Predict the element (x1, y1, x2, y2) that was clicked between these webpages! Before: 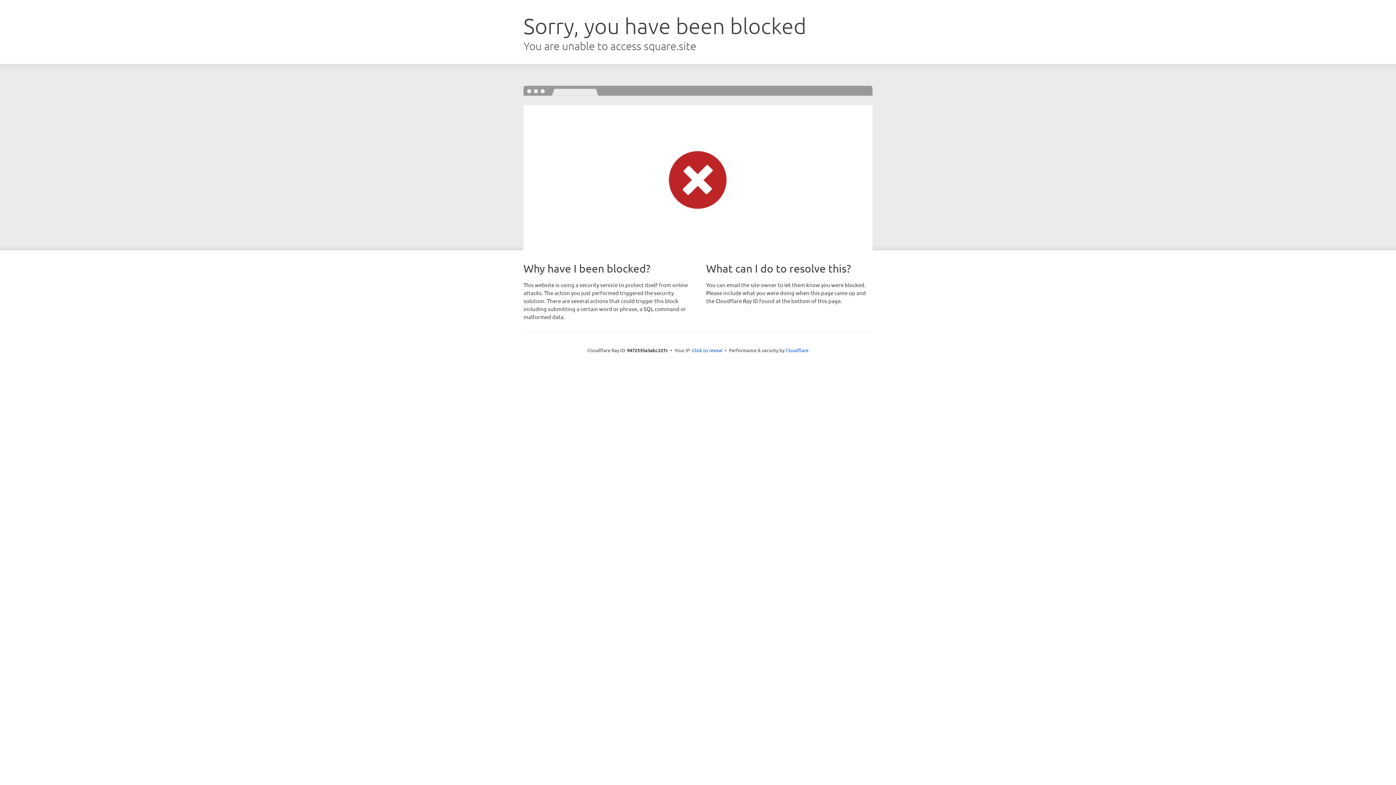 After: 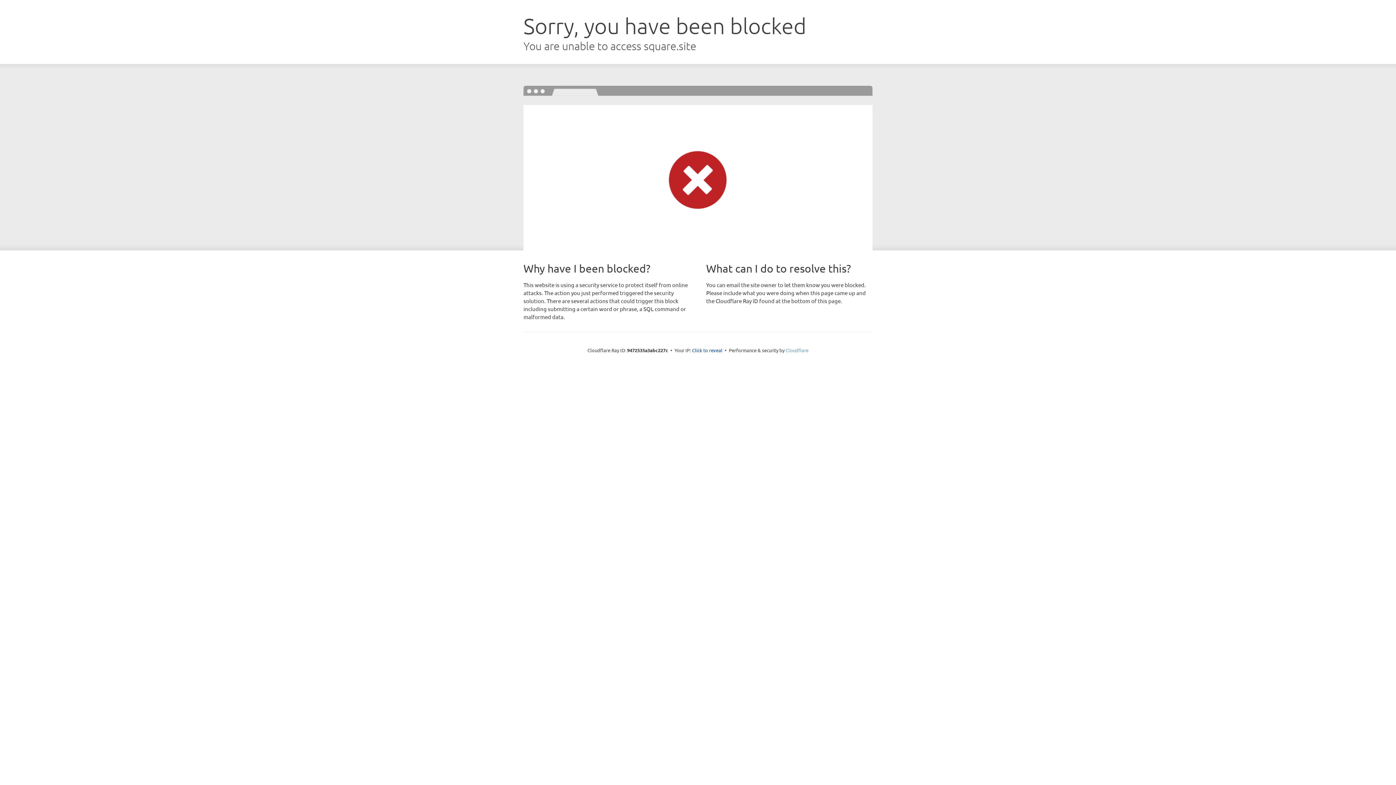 Action: label: Cloudflare bbox: (785, 347, 808, 353)